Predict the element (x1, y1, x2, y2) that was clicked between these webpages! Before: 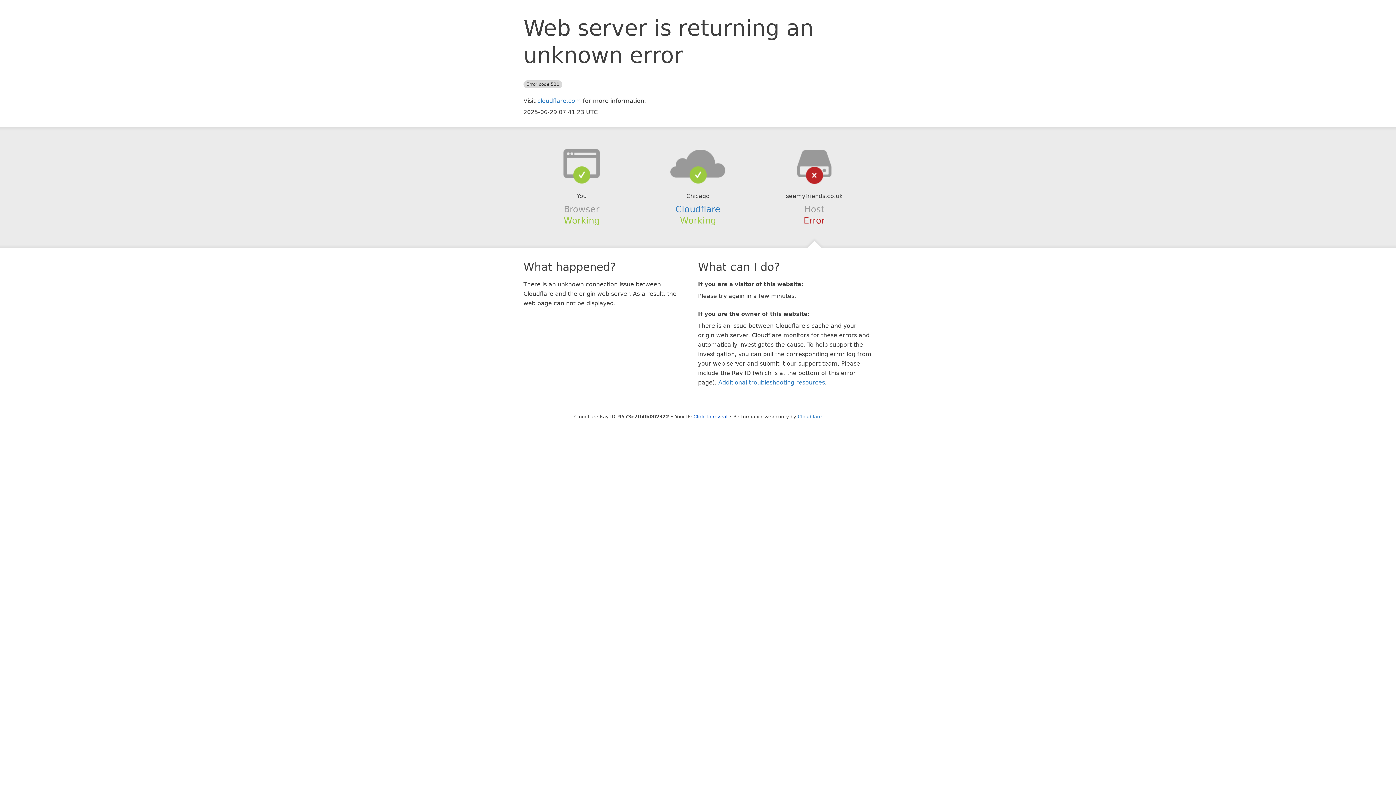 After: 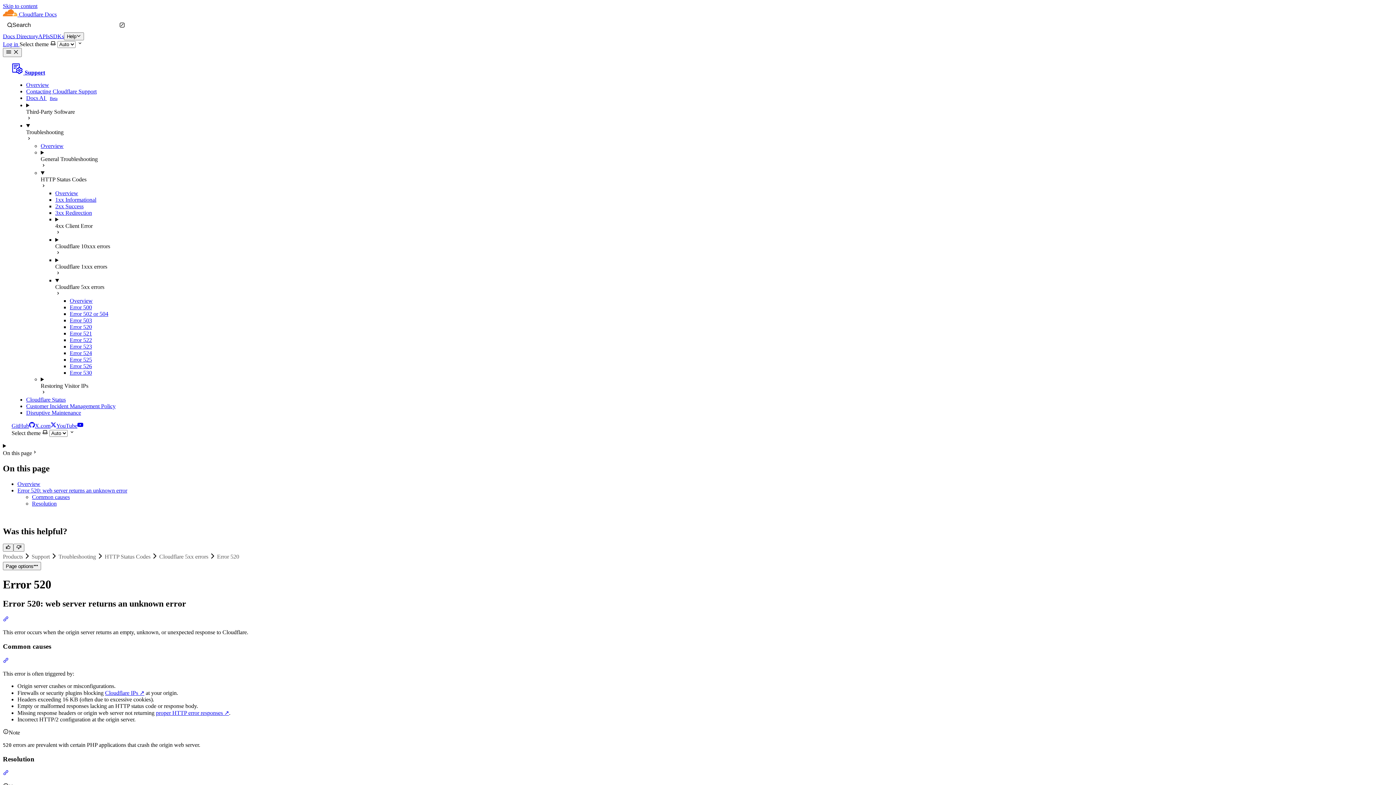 Action: bbox: (718, 379, 825, 386) label: Additional troubleshooting resources